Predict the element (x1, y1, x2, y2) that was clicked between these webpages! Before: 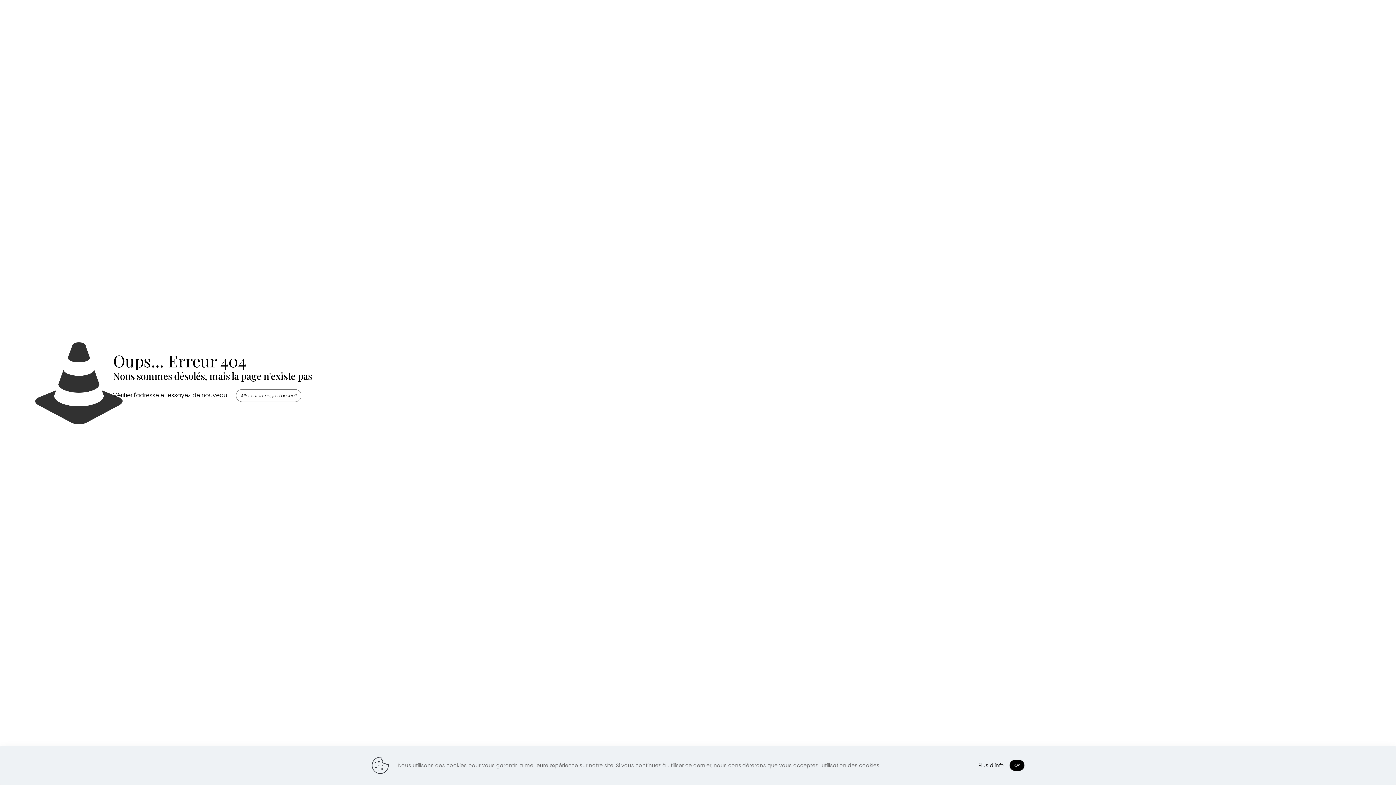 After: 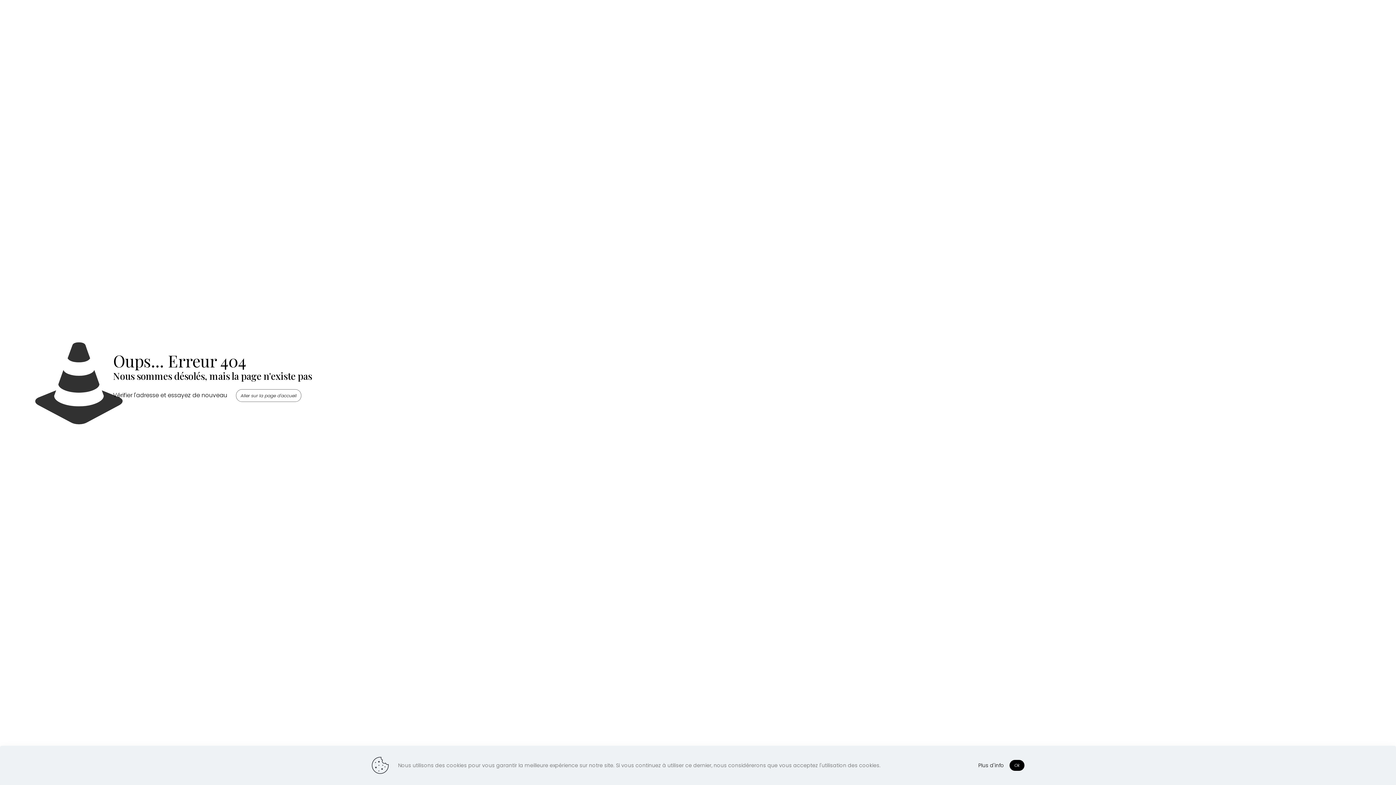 Action: label: Plus d'info bbox: (978, 761, 1004, 770)